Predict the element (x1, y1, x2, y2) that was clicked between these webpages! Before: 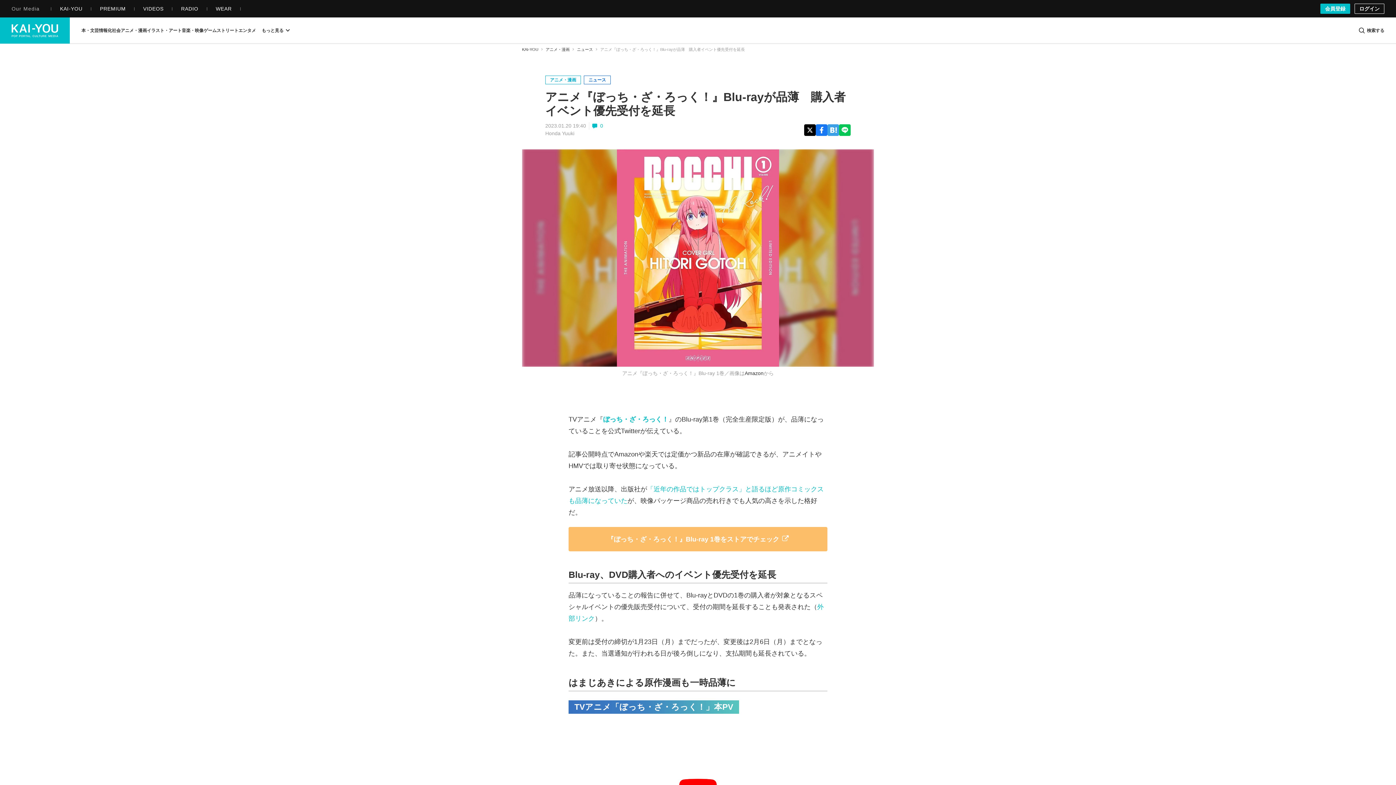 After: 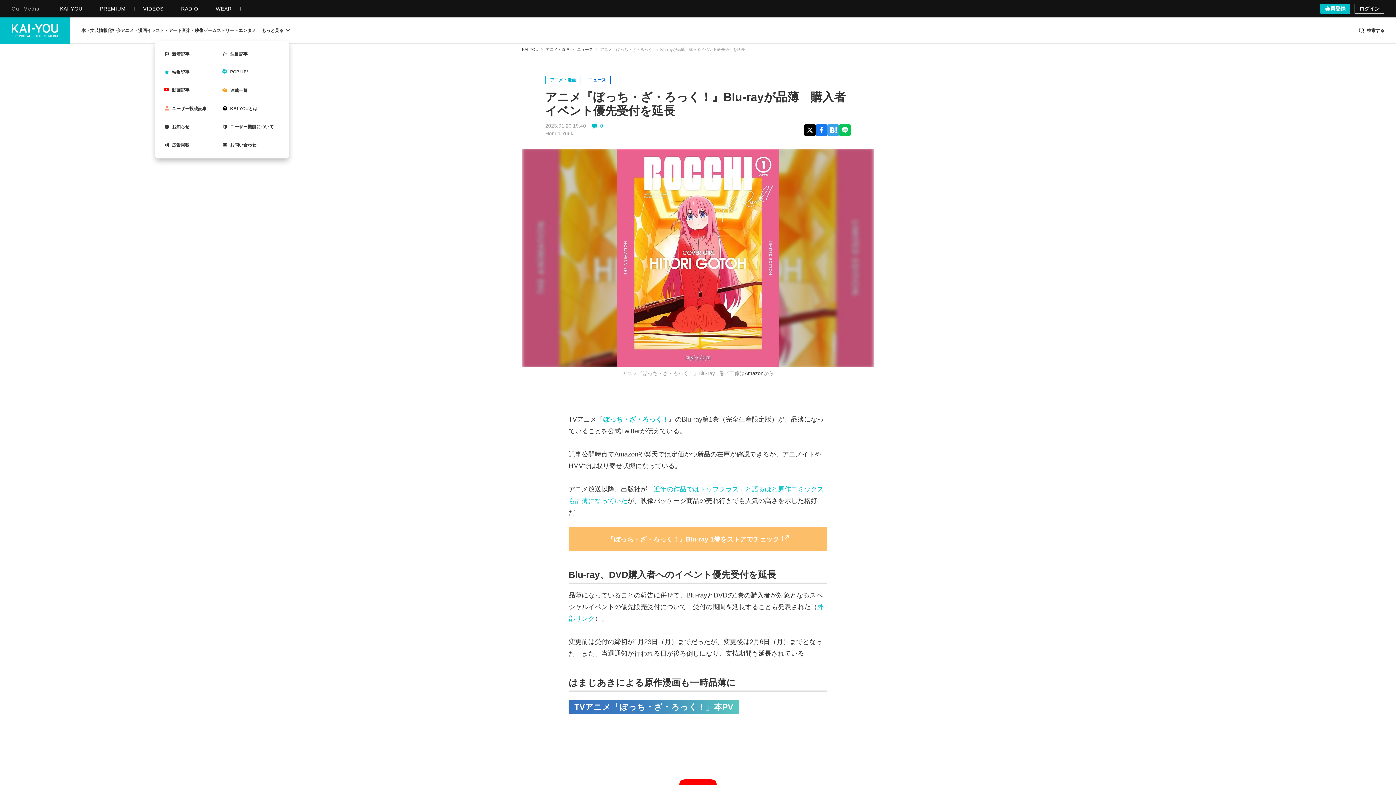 Action: label: もっと見る bbox: (261, 17, 289, 43)